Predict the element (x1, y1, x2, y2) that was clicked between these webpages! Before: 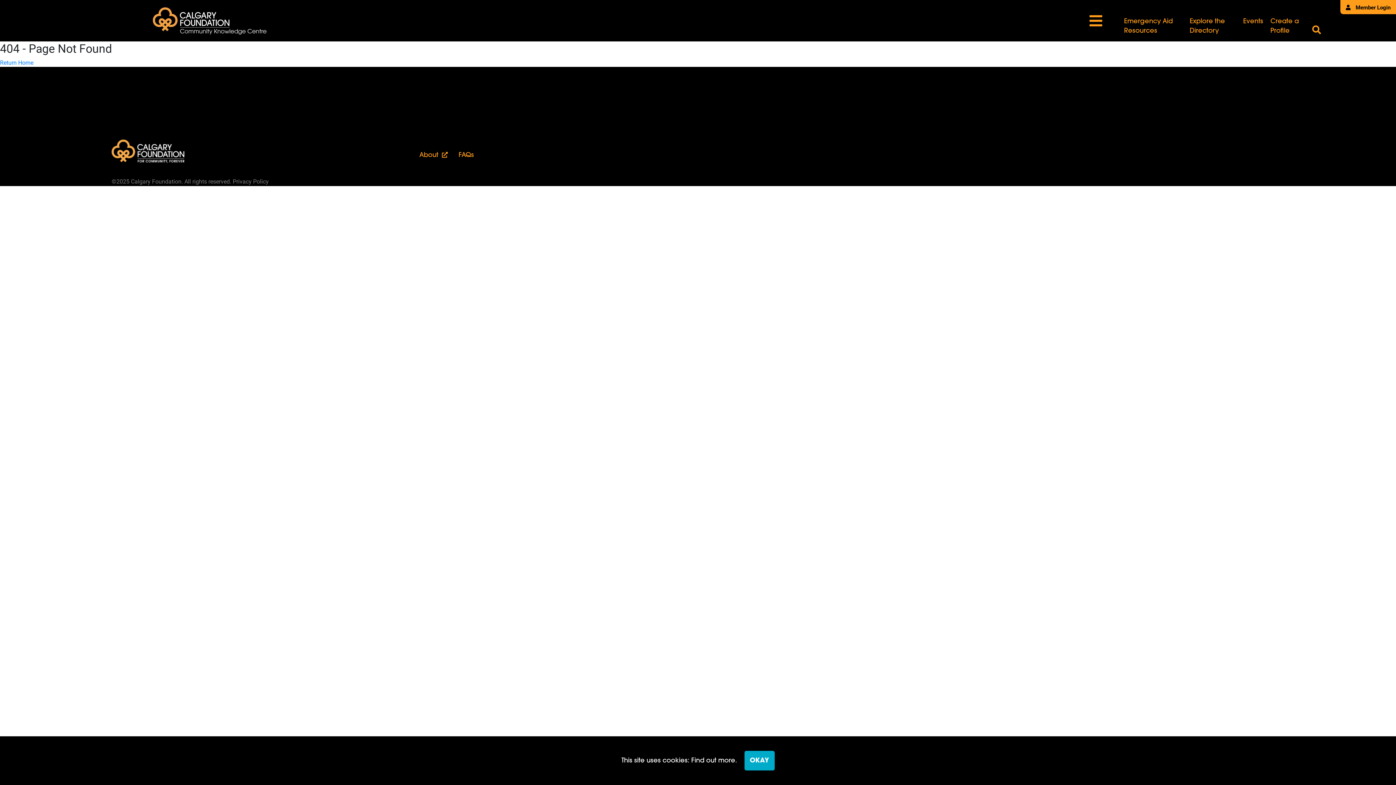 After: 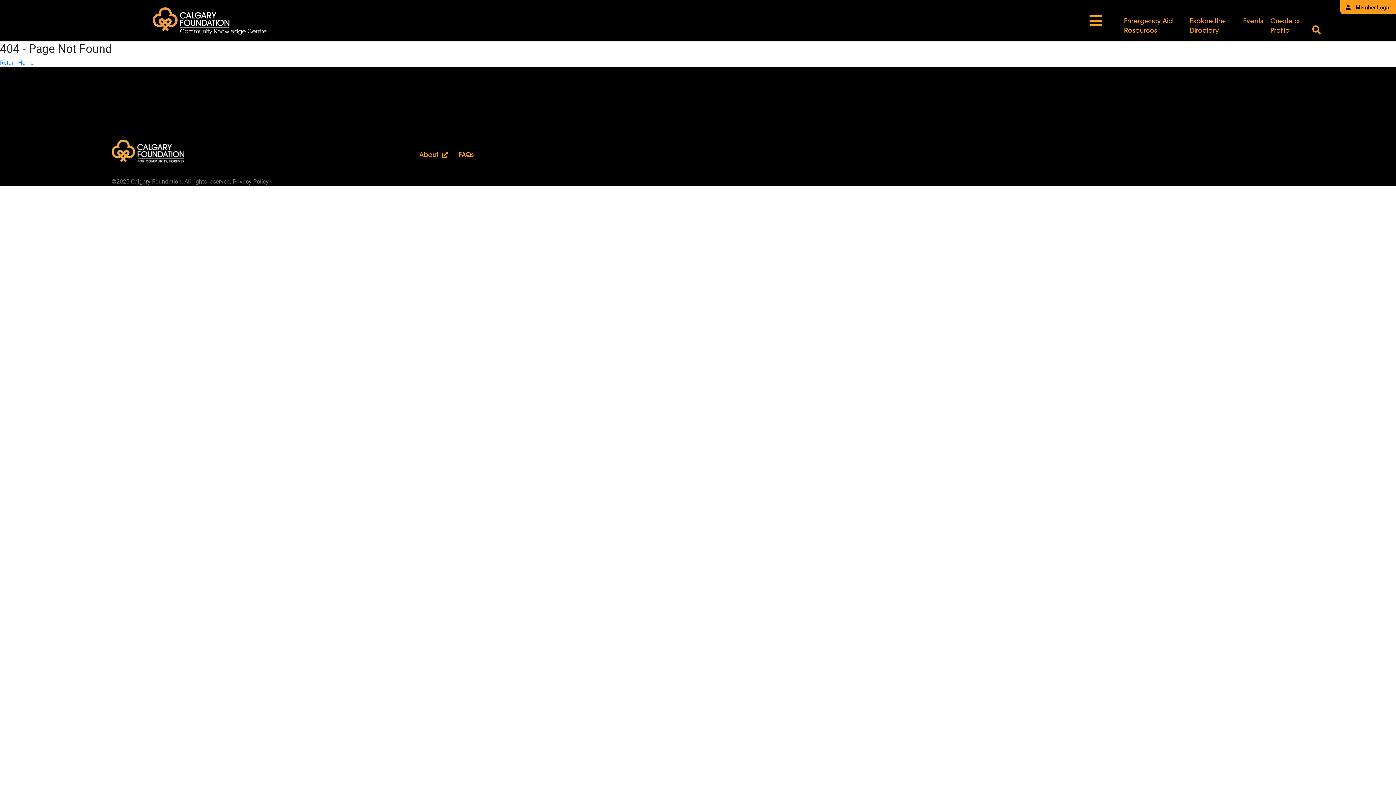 Action: bbox: (744, 751, 774, 770) label: OKAY